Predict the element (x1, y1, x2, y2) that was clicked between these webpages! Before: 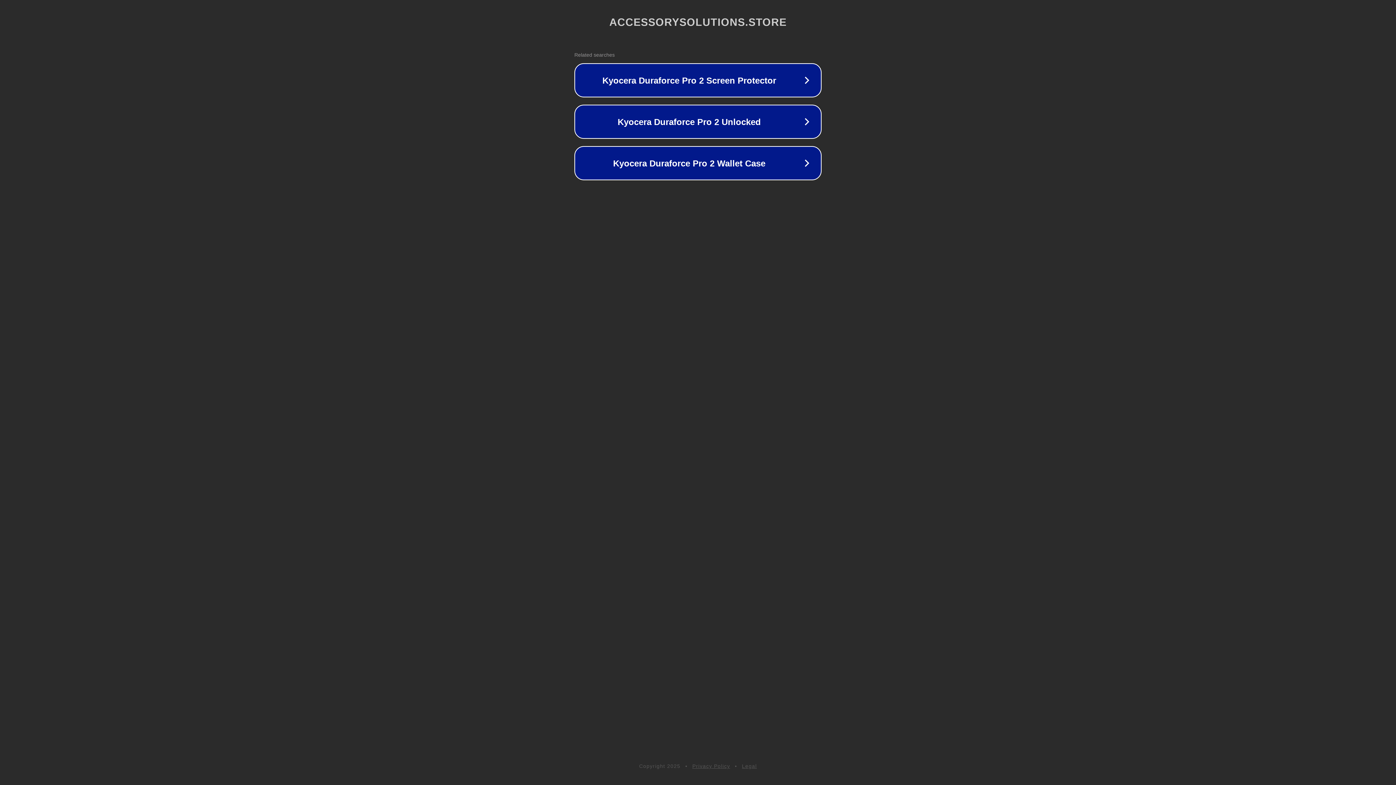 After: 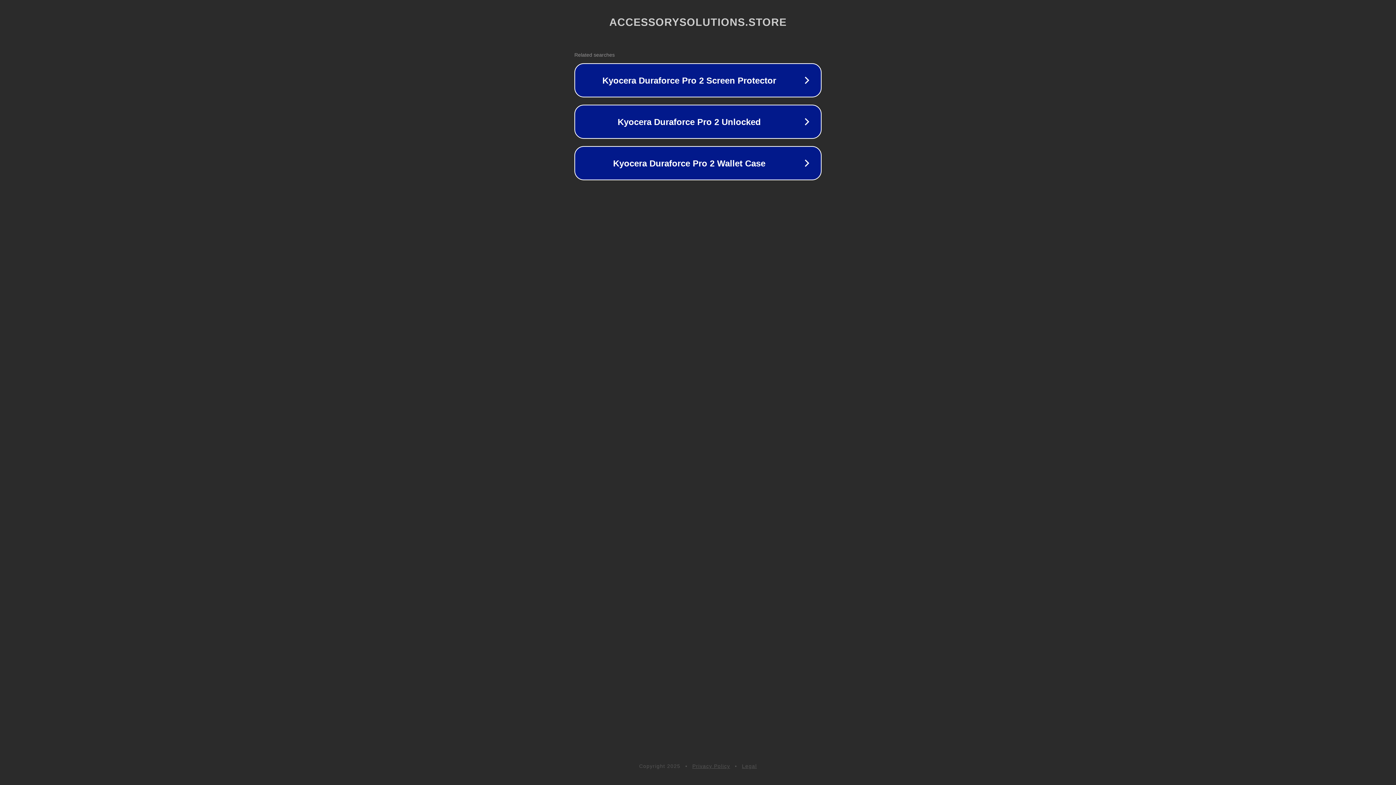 Action: label: Privacy Policy bbox: (692, 763, 730, 769)